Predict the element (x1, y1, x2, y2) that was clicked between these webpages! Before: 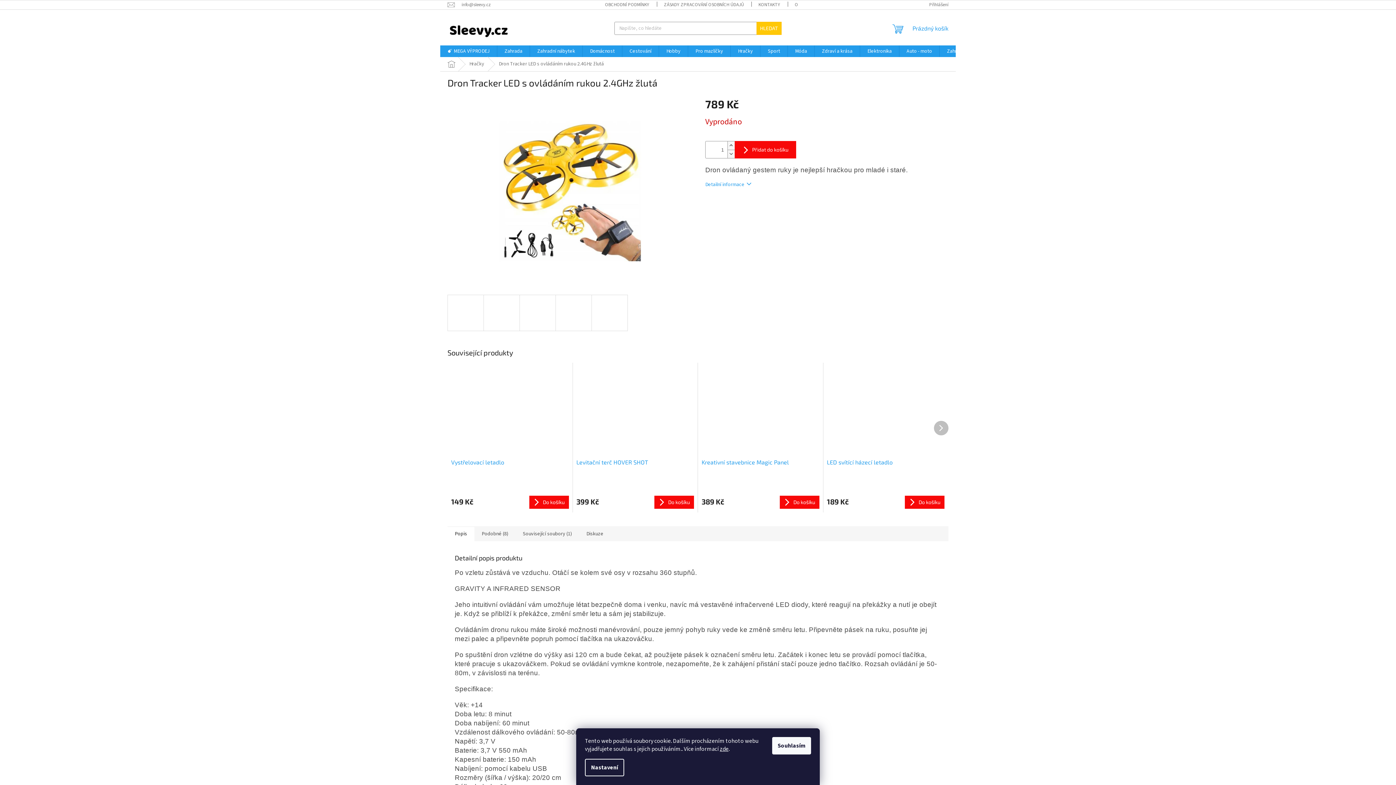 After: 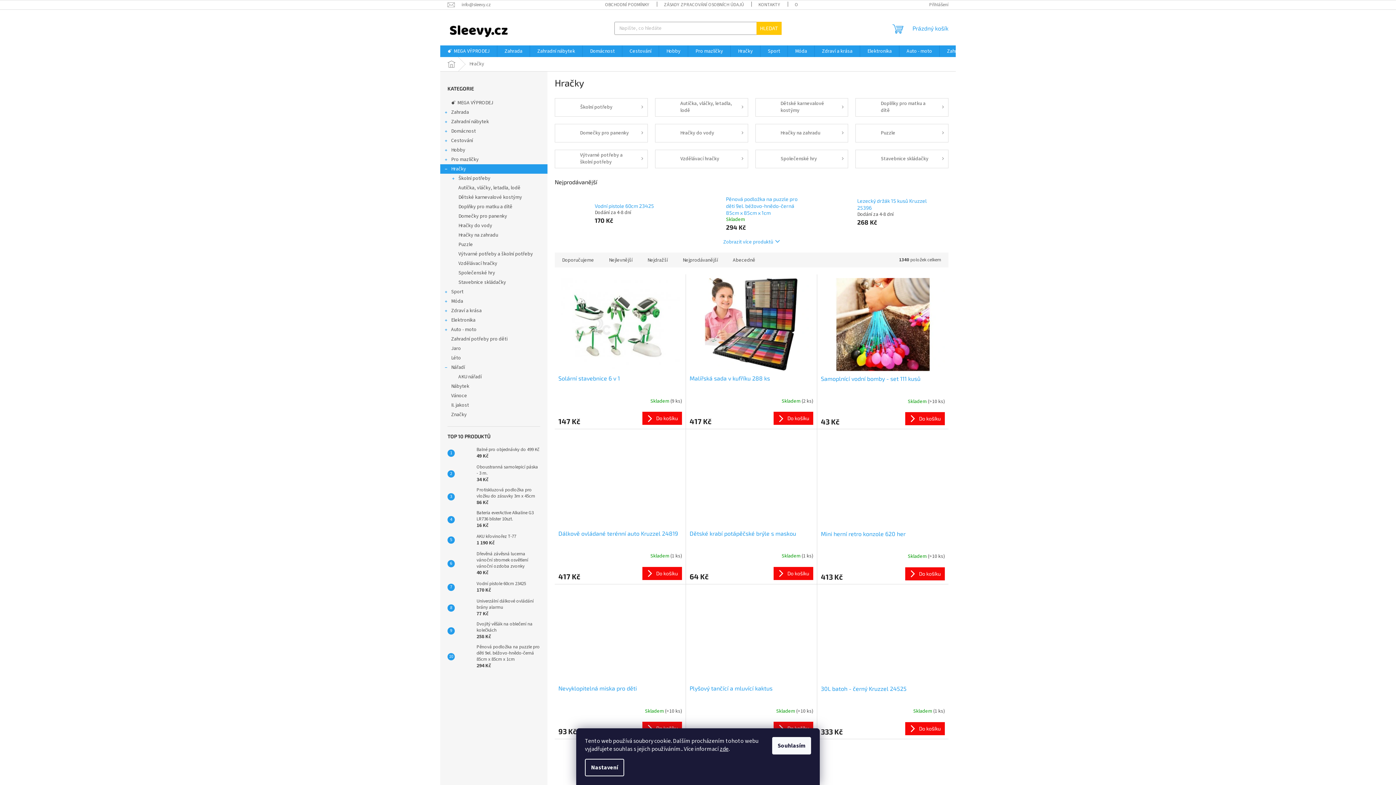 Action: label: Hračky bbox: (730, 45, 760, 57)